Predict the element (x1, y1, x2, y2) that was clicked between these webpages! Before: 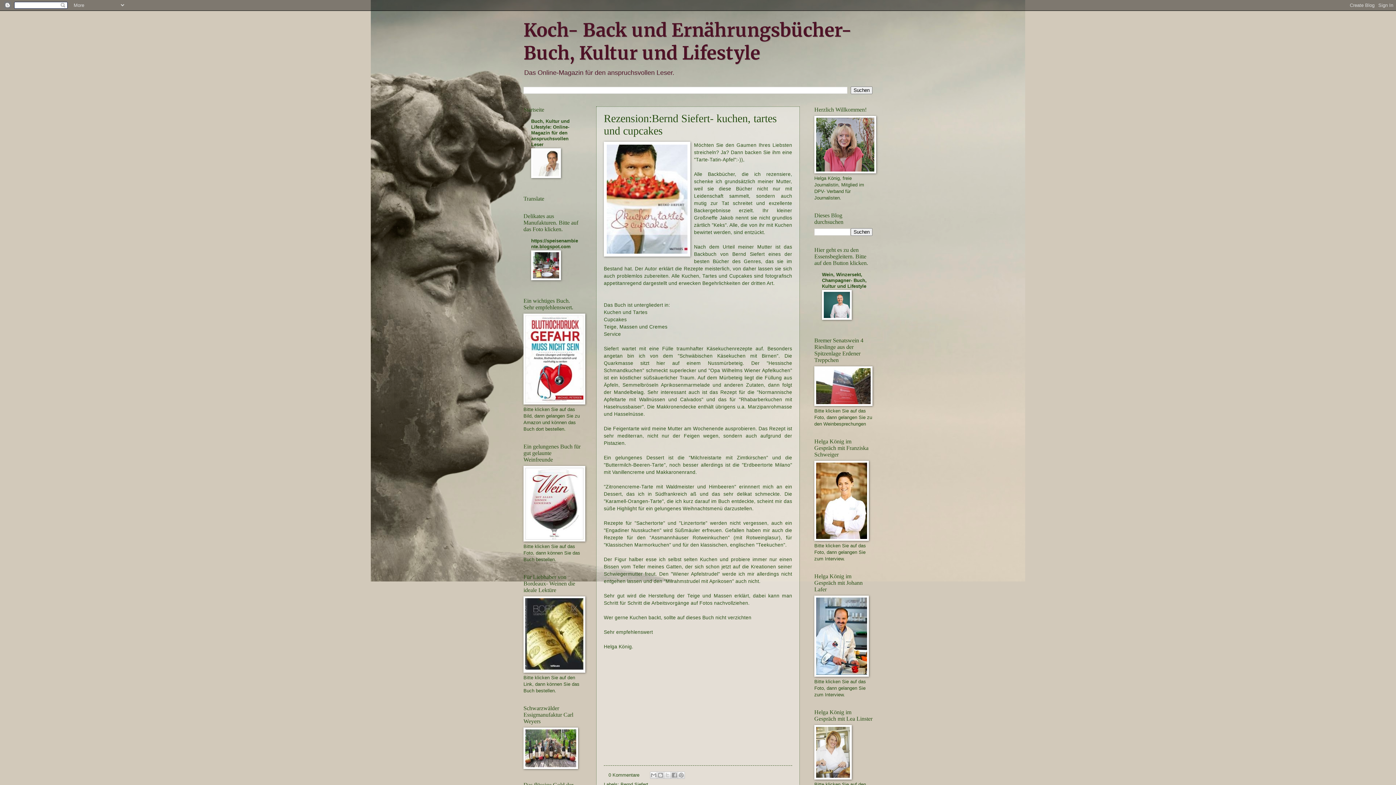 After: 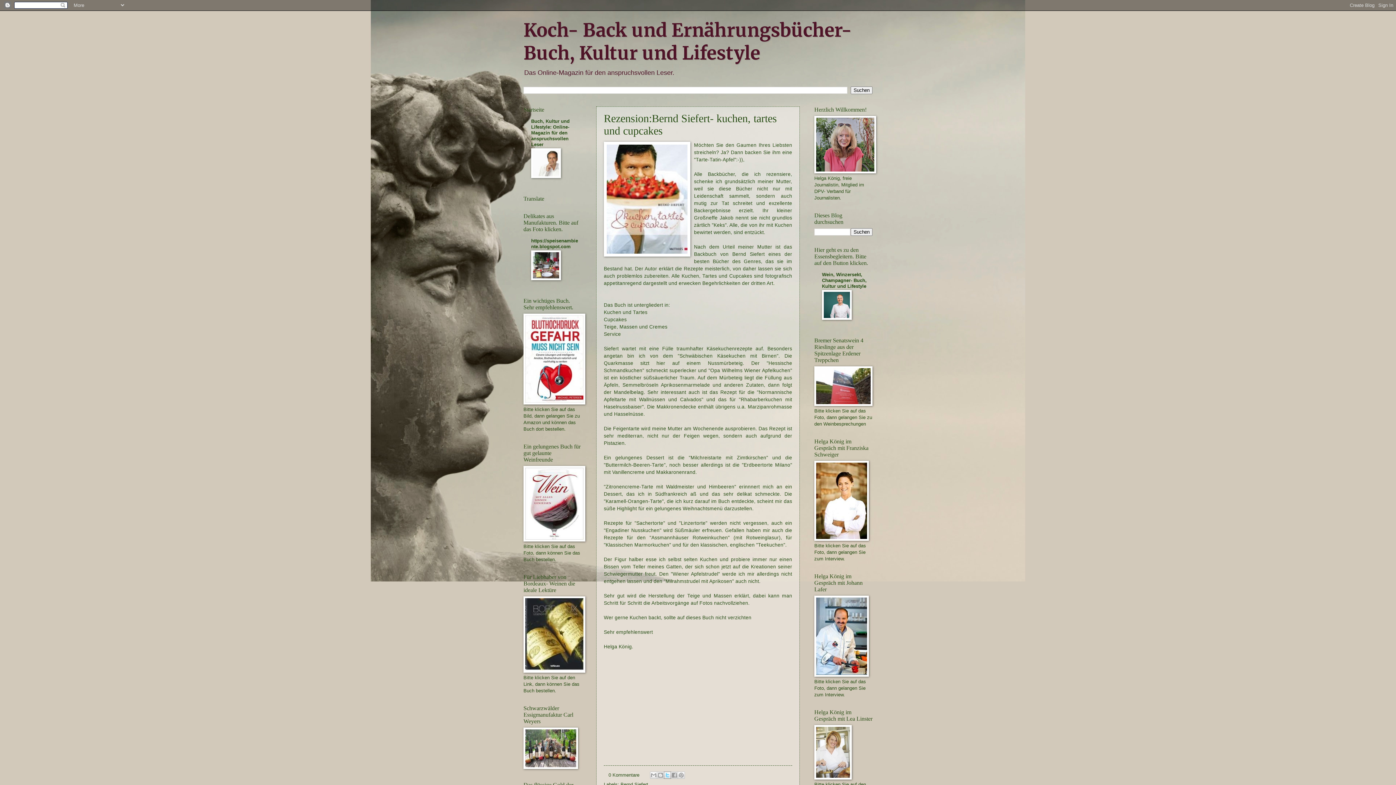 Action: bbox: (663, 772, 671, 779) label: Auf X teilen